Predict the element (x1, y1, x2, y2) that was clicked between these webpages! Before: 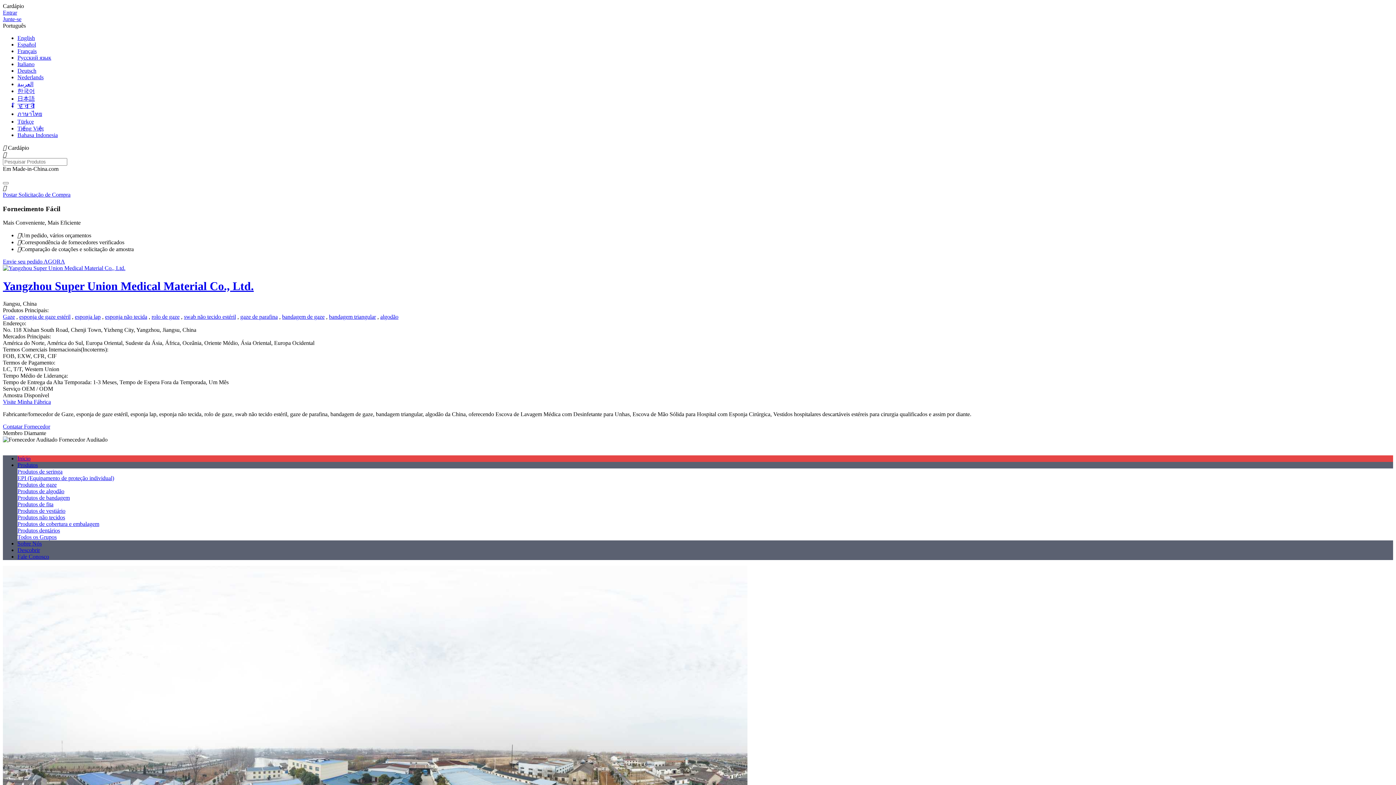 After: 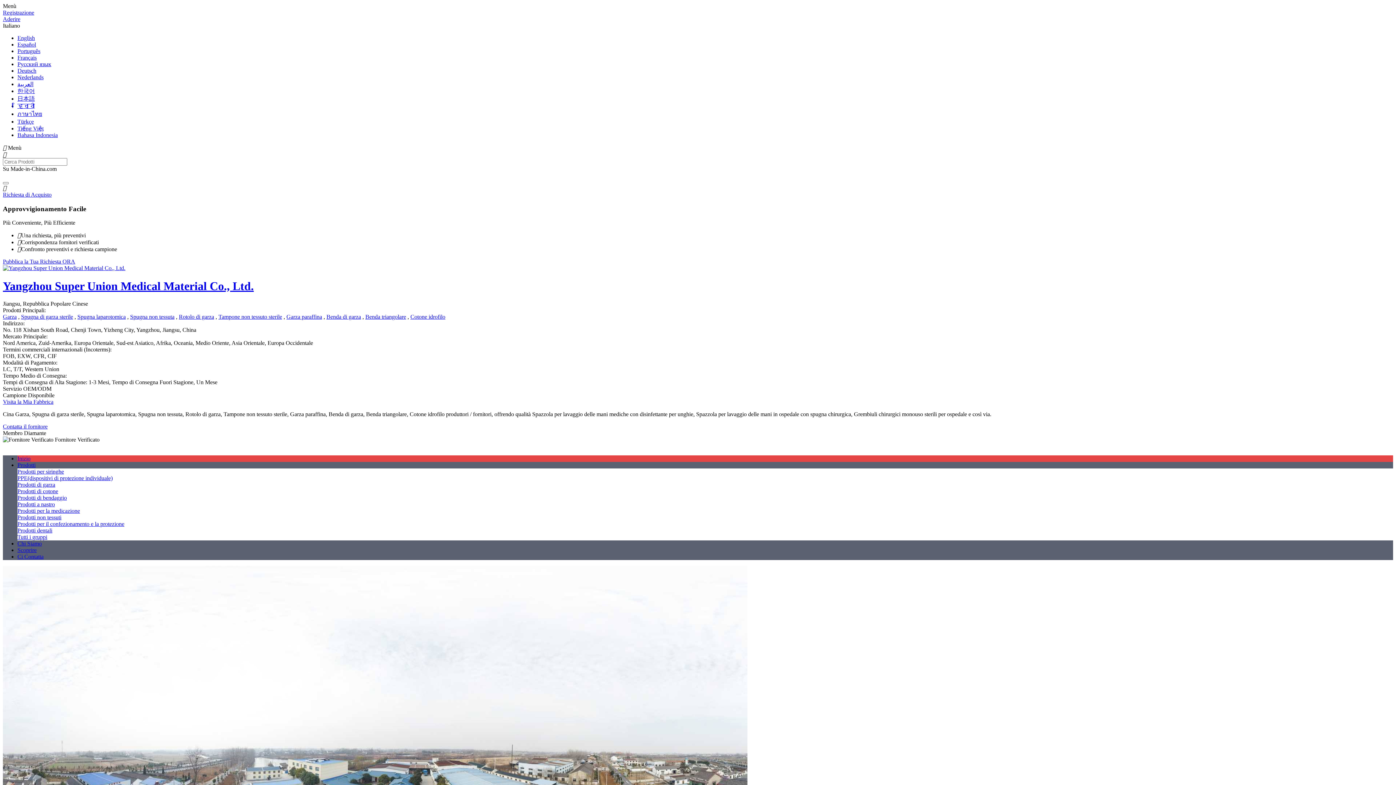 Action: label: Italiano bbox: (17, 61, 34, 67)